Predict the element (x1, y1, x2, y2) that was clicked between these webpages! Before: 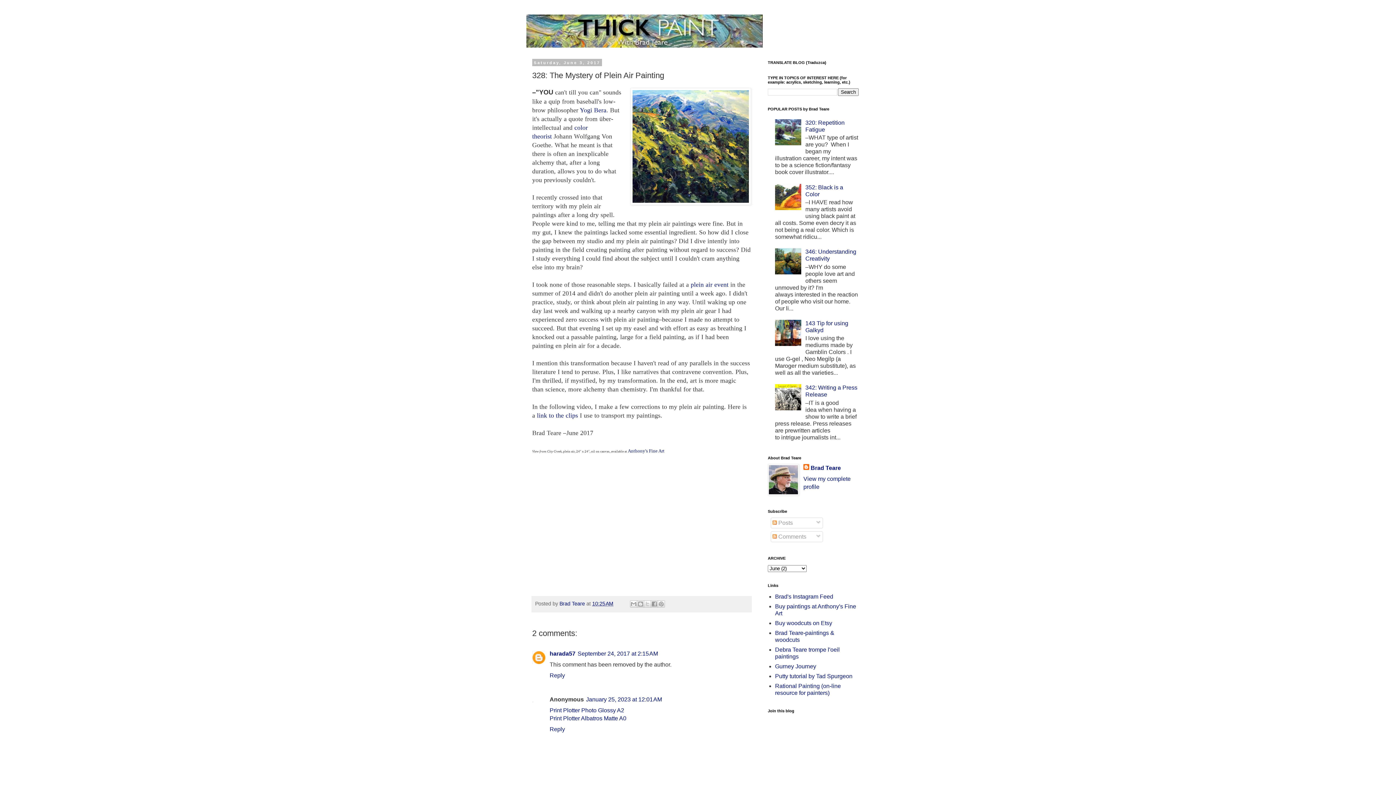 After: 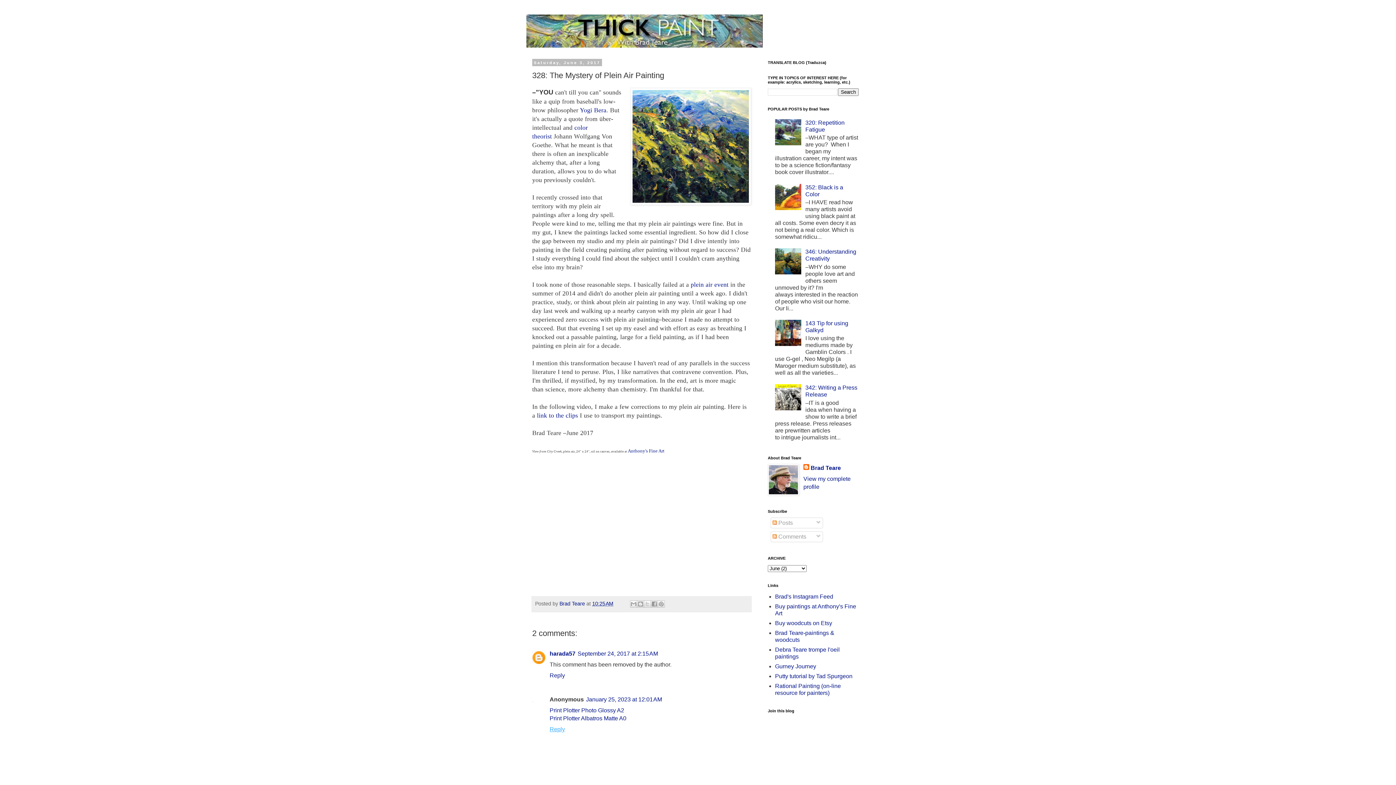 Action: bbox: (549, 724, 566, 732) label: Reply